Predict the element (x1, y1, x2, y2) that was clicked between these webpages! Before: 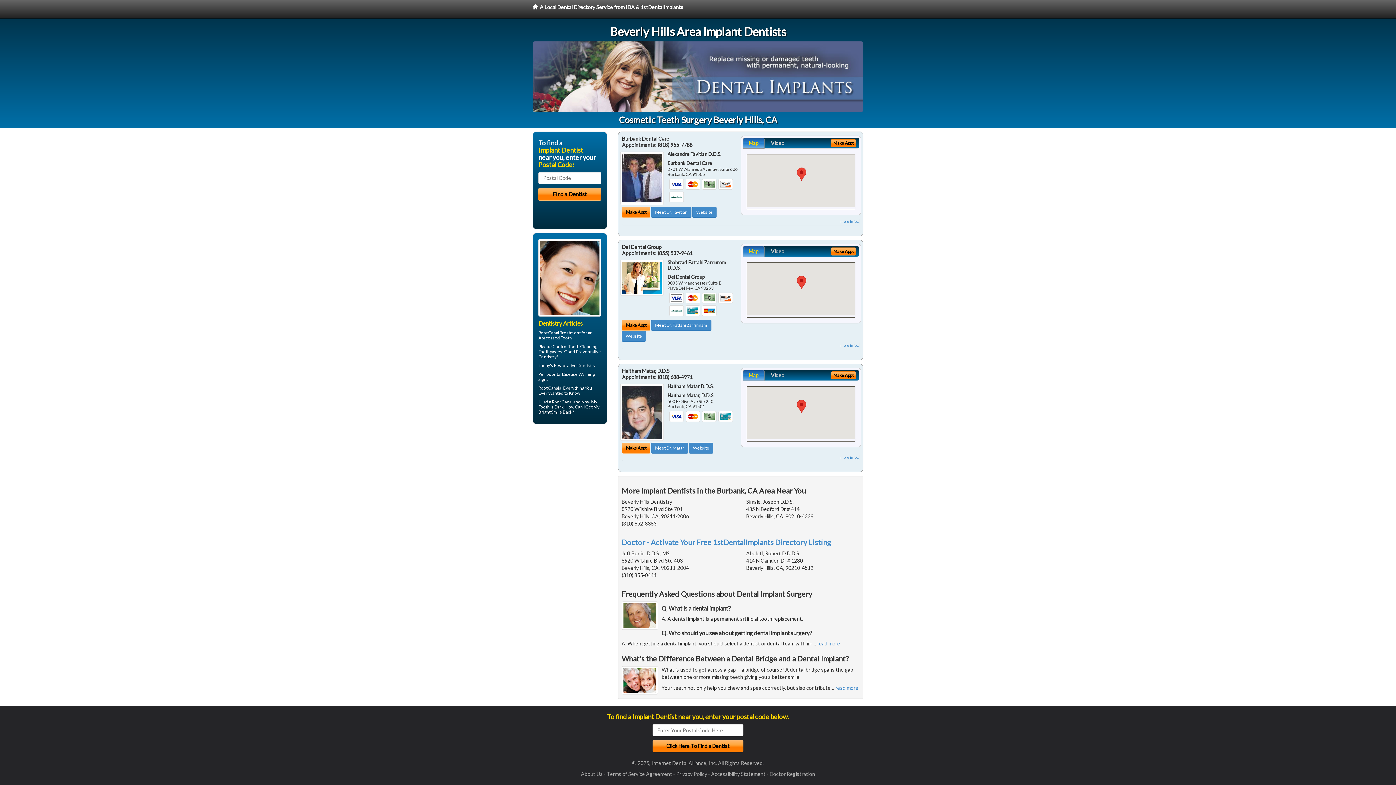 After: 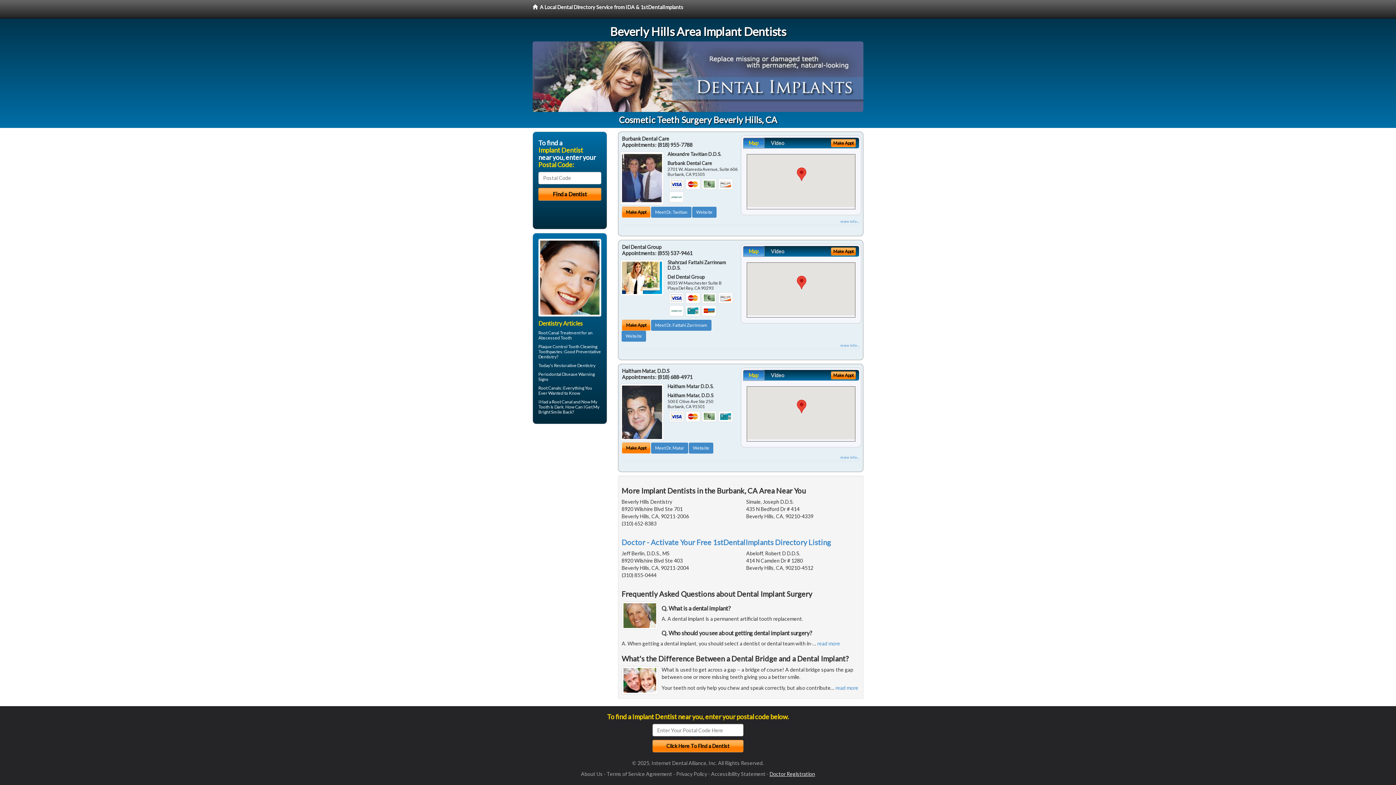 Action: label: Doctor Registration bbox: (769, 771, 815, 777)